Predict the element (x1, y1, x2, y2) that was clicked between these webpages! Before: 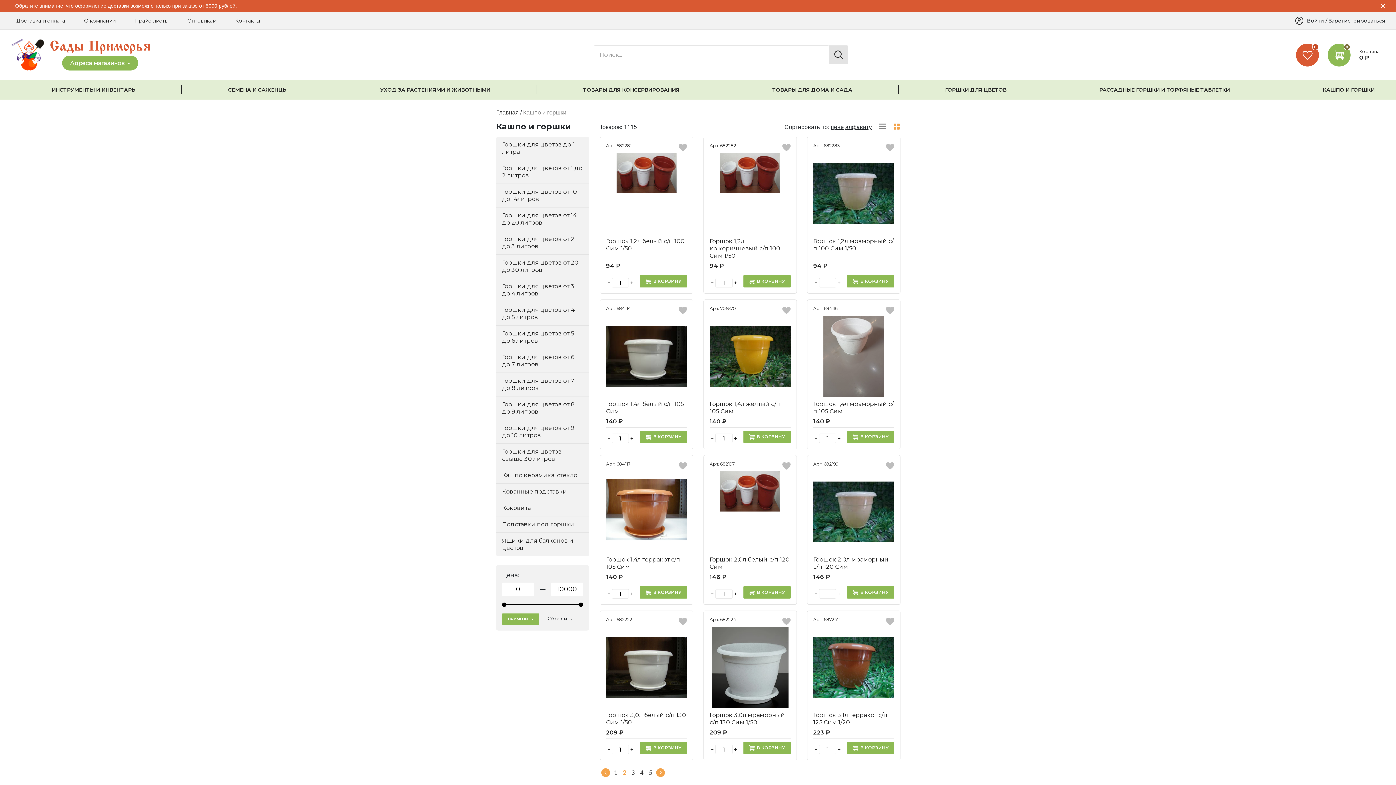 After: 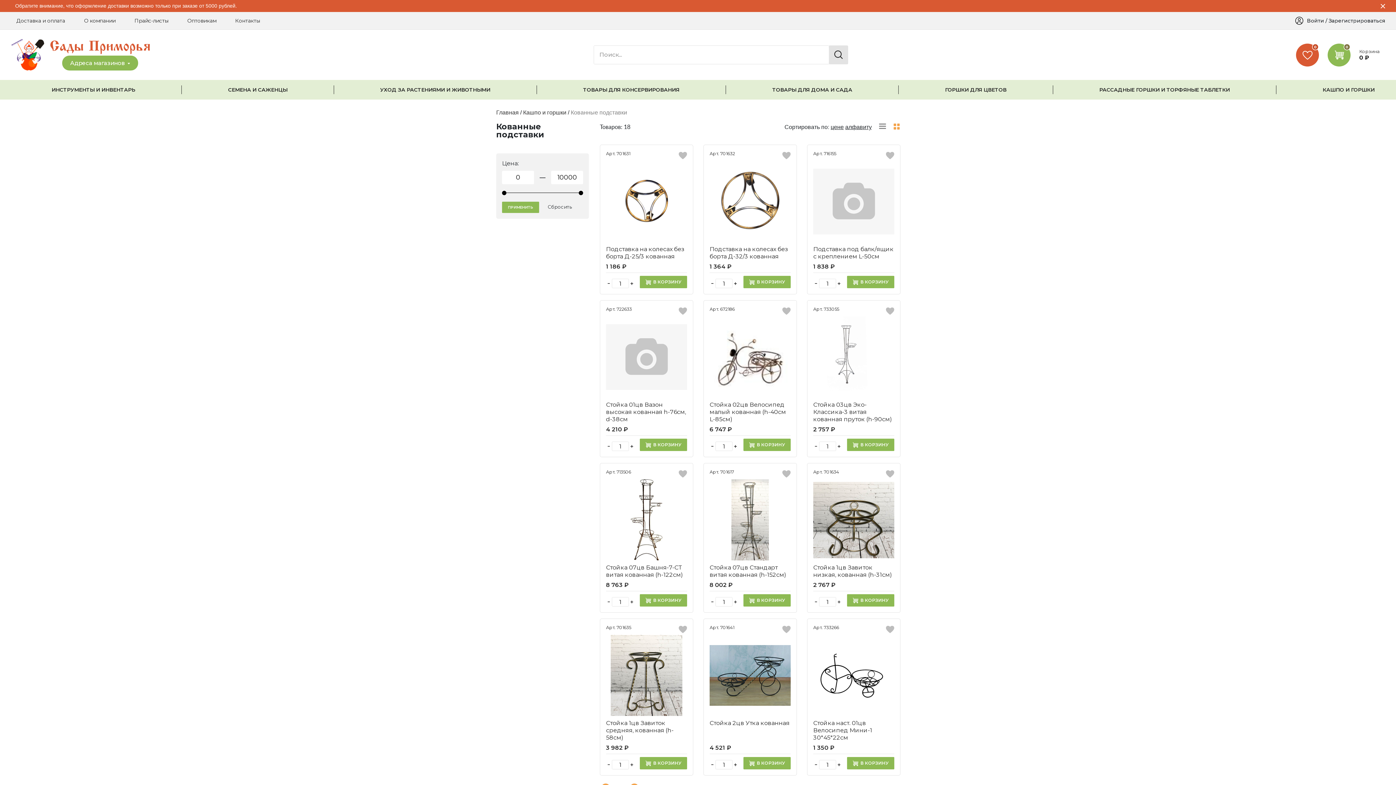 Action: label: Кованные подставки bbox: (496, 457, 589, 473)